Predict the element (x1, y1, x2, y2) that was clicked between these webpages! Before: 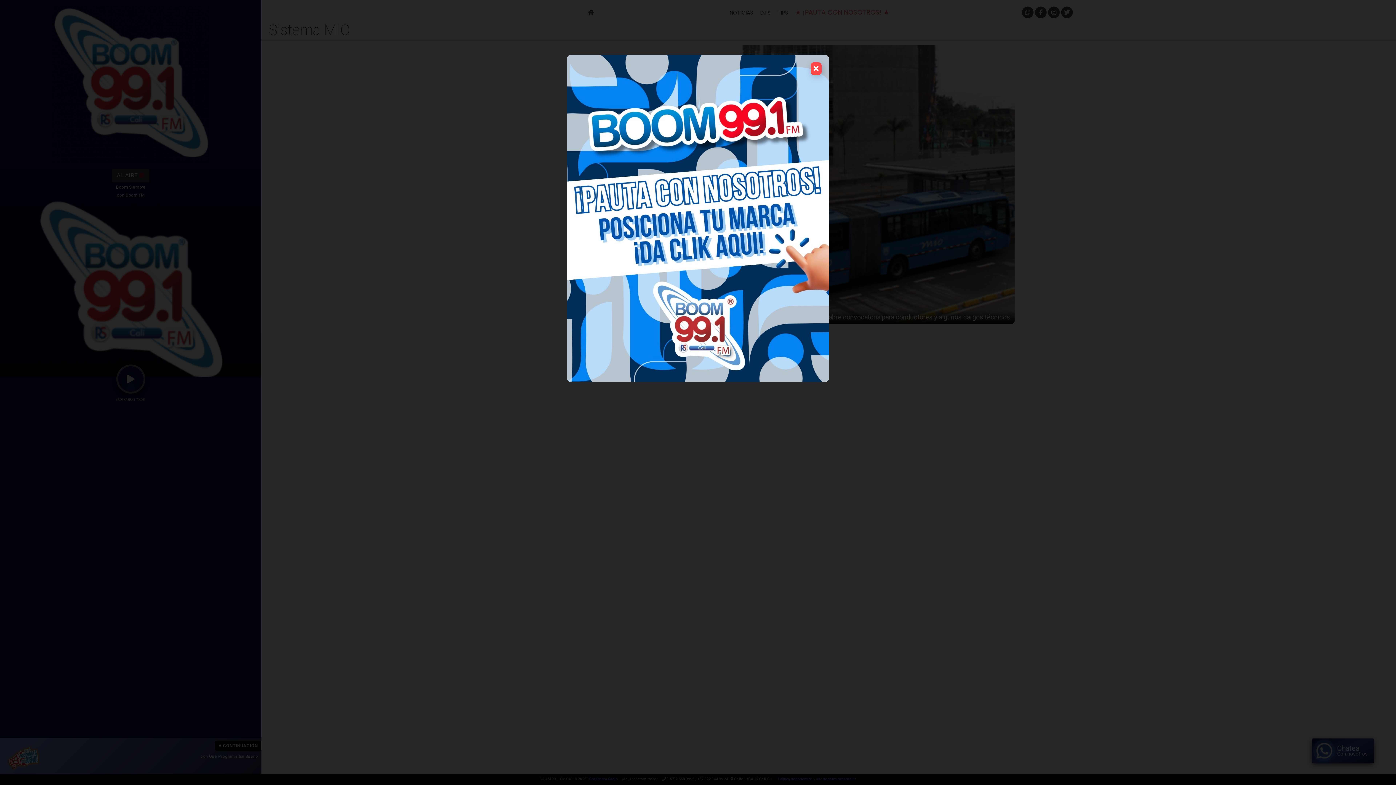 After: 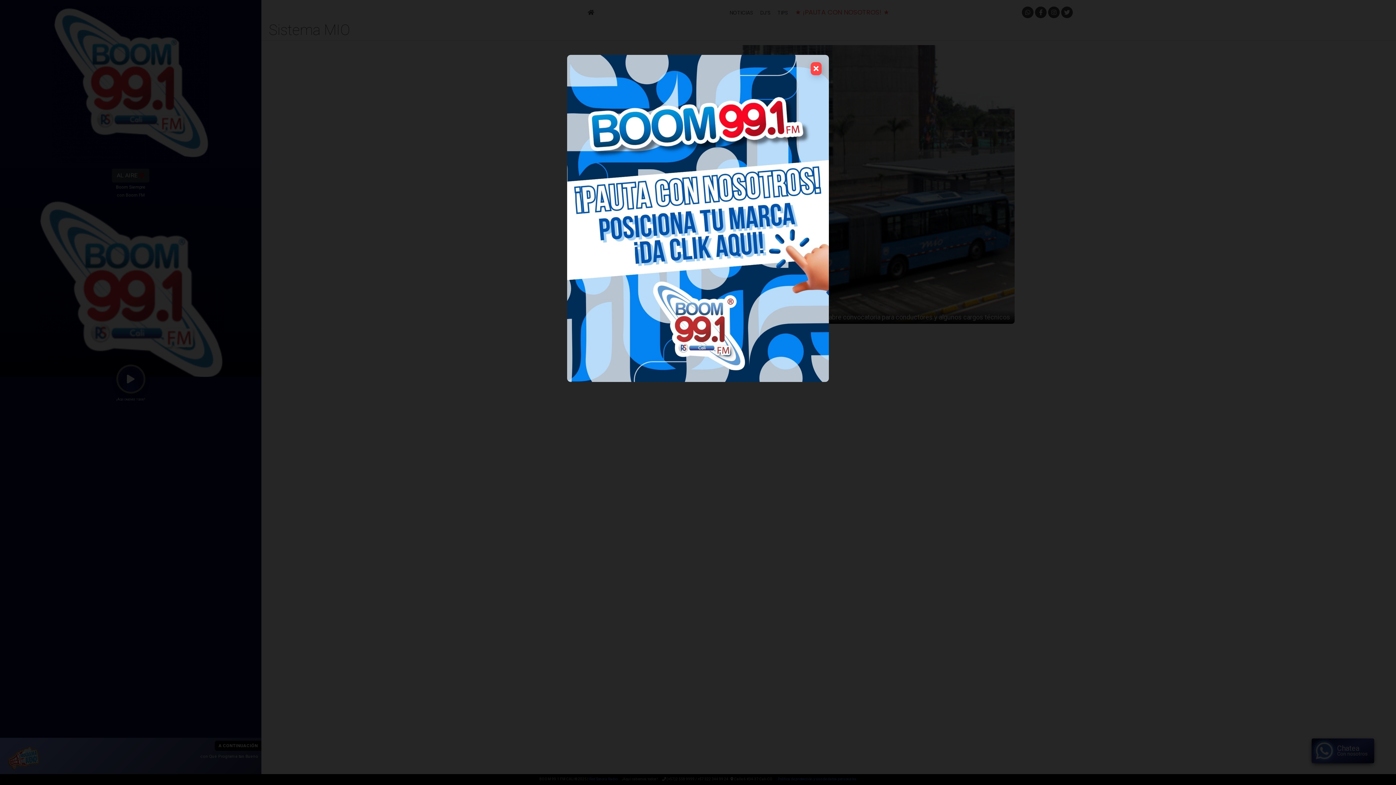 Action: bbox: (567, 54, 829, 382)